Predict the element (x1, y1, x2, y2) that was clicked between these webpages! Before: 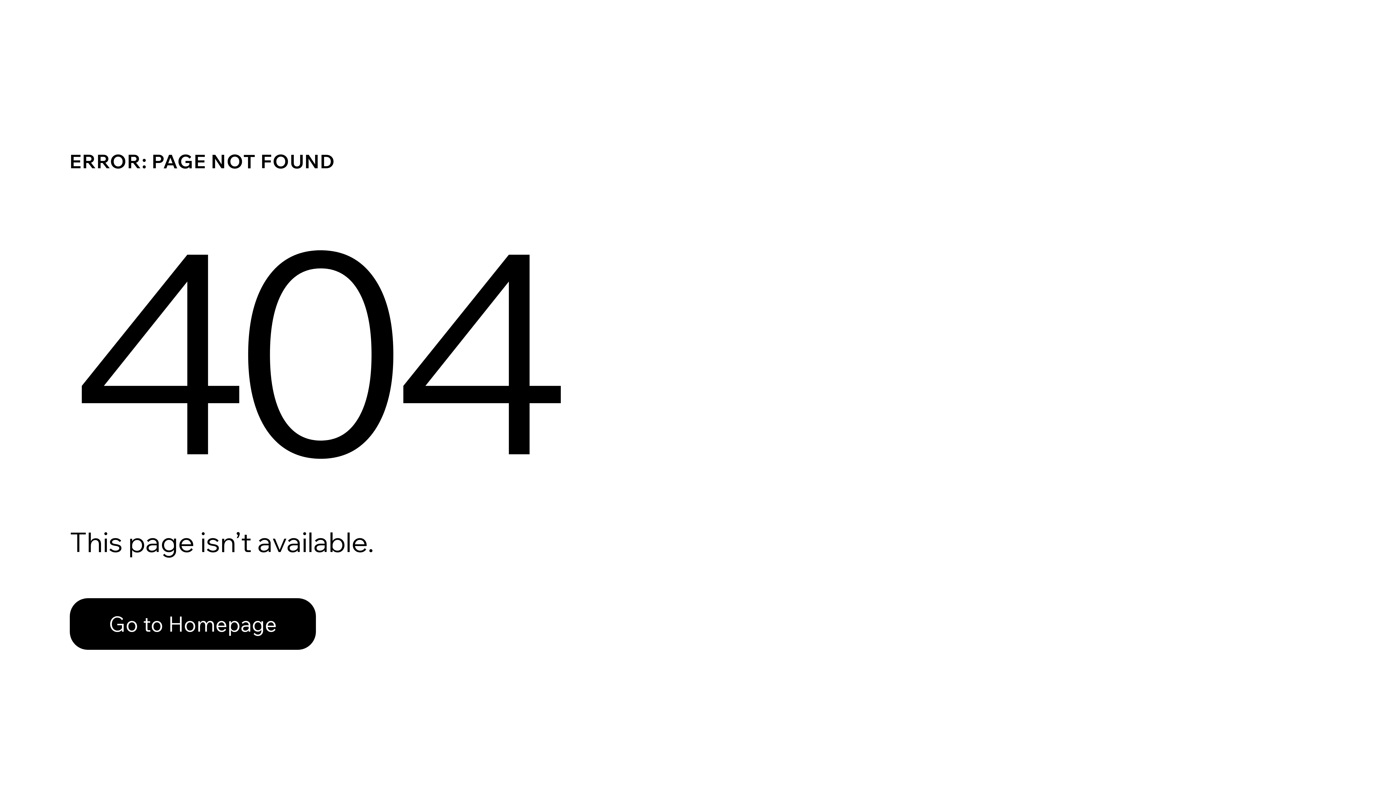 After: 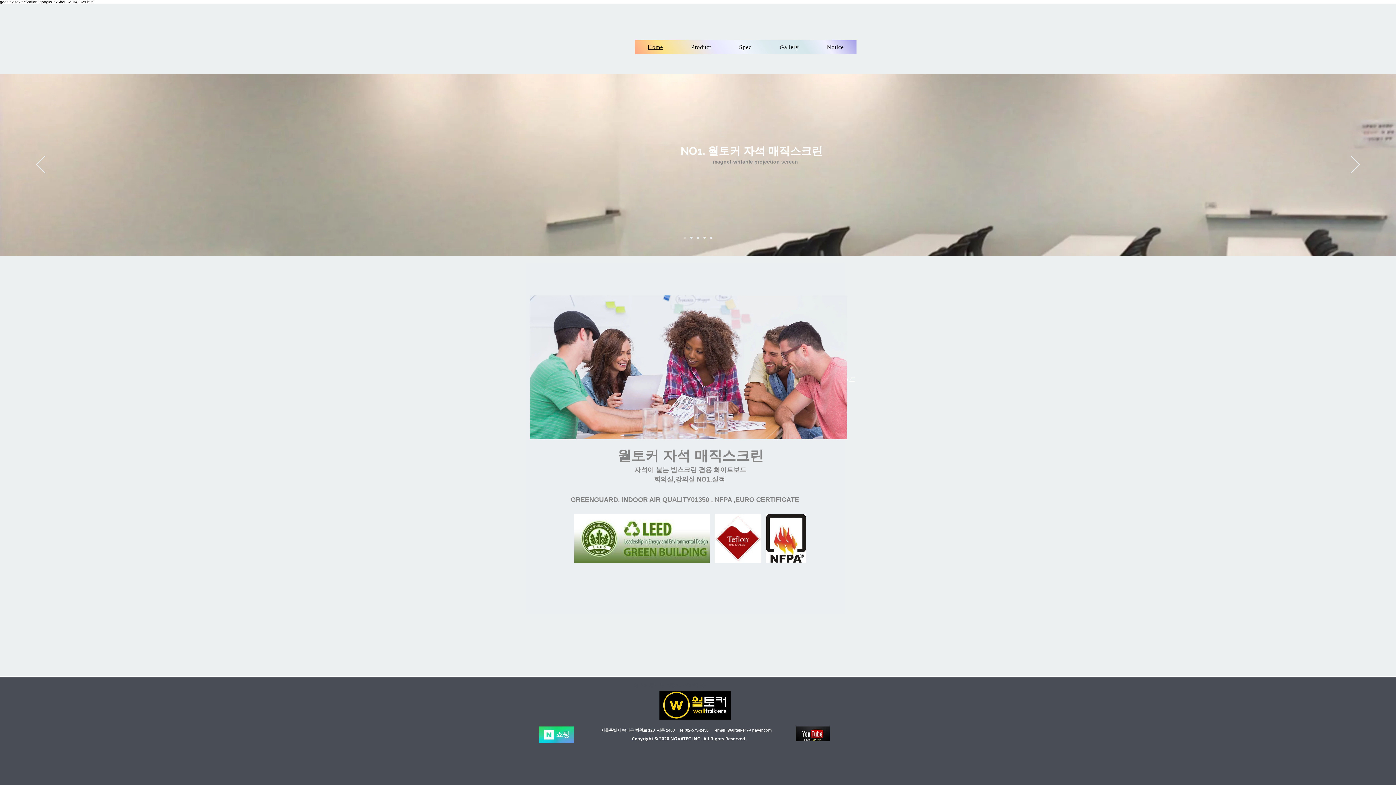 Action: label: Go to Homepage bbox: (69, 582, 768, 659)